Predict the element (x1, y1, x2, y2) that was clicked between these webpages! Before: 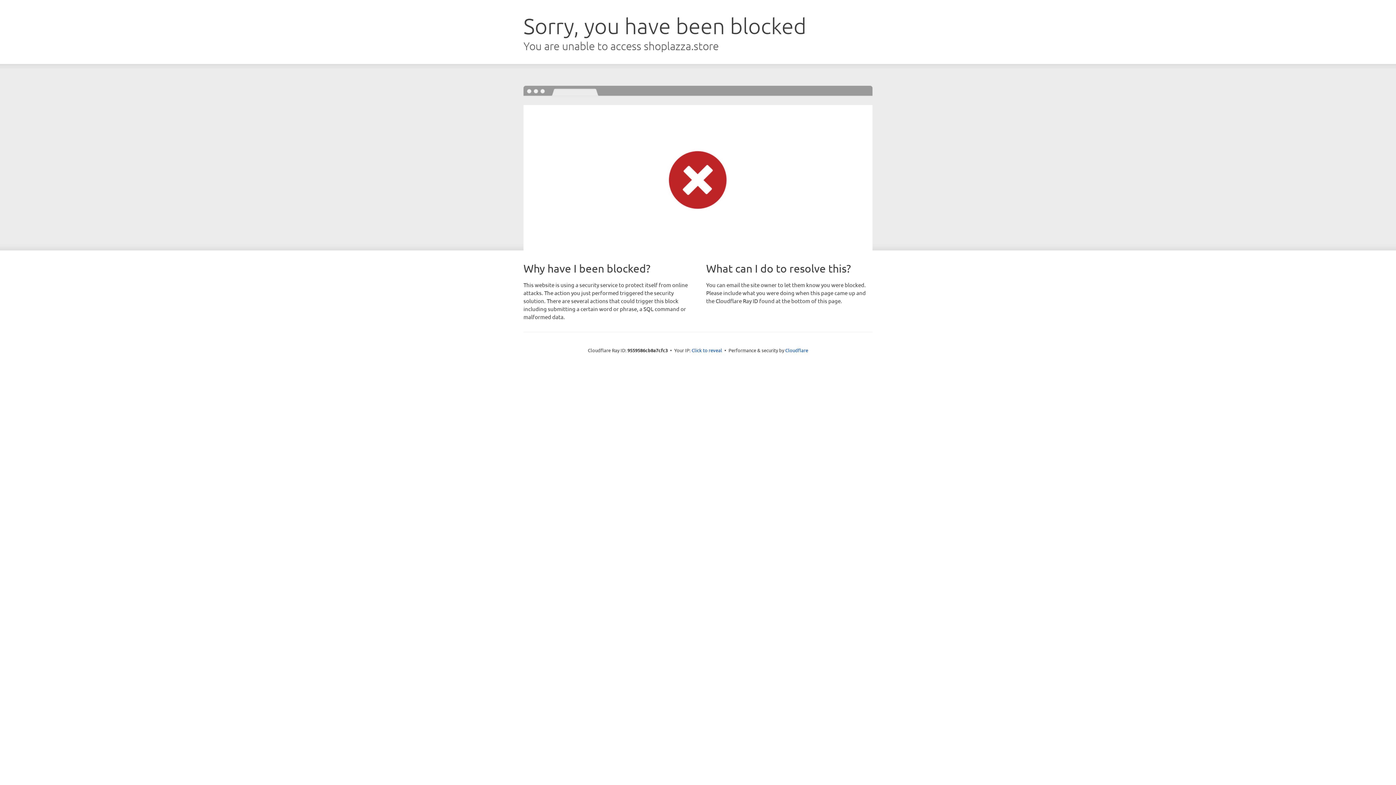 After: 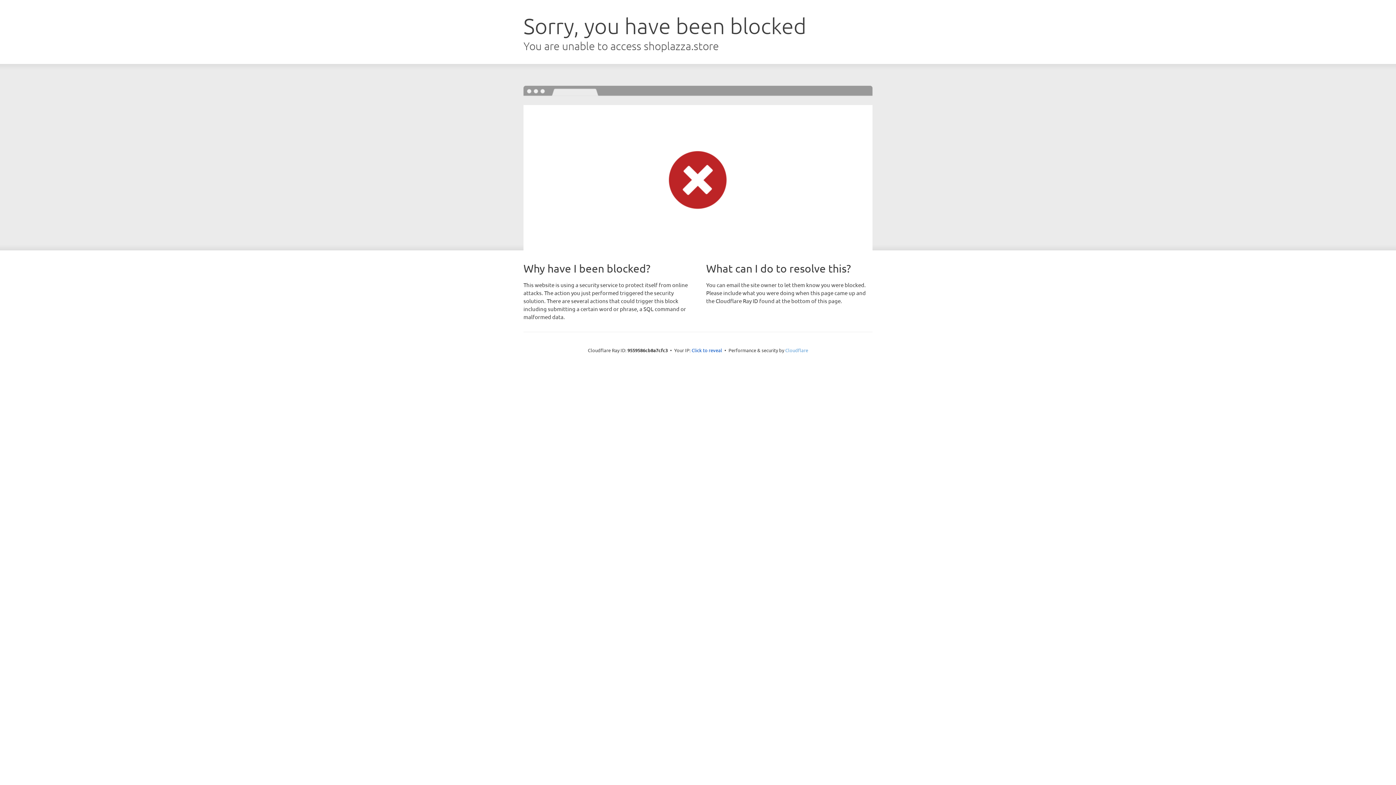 Action: bbox: (785, 347, 808, 353) label: Cloudflare